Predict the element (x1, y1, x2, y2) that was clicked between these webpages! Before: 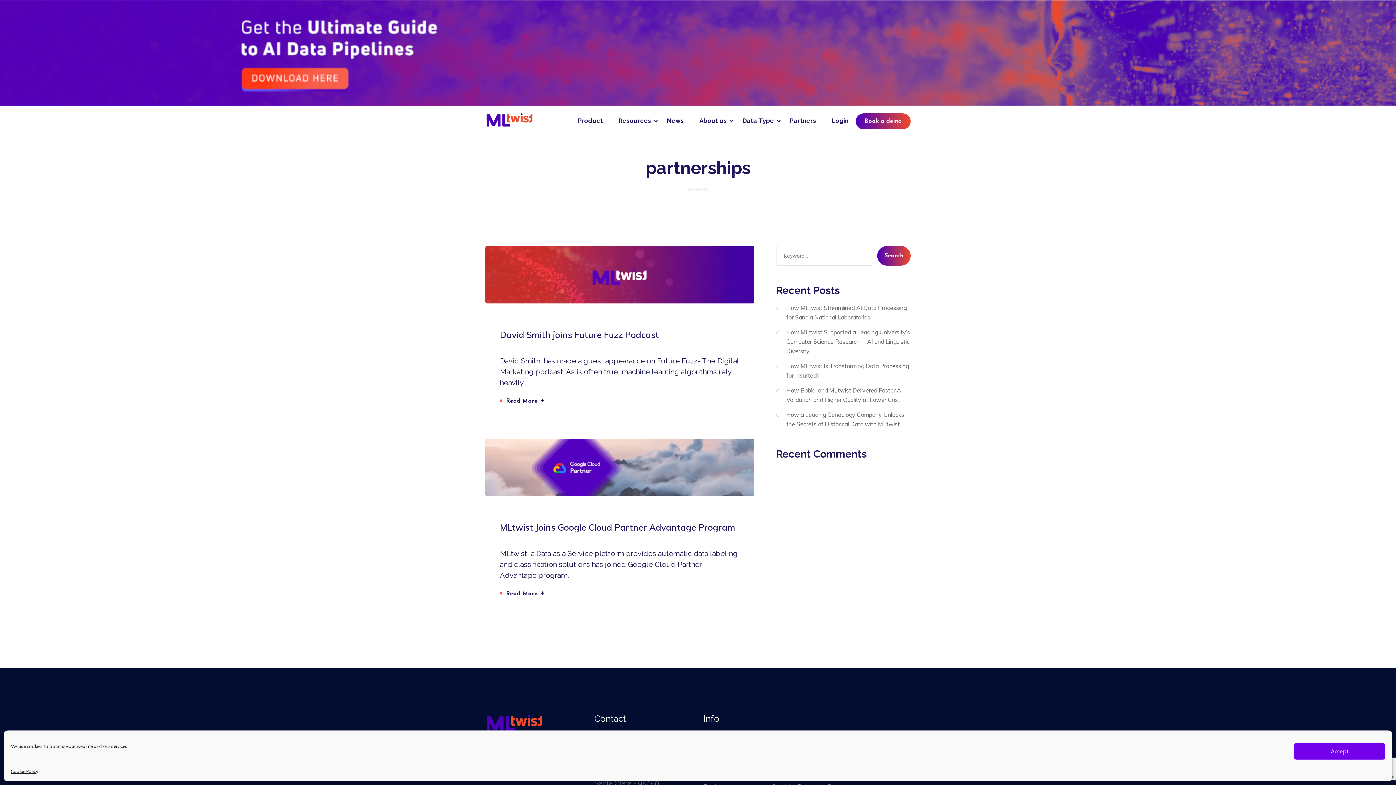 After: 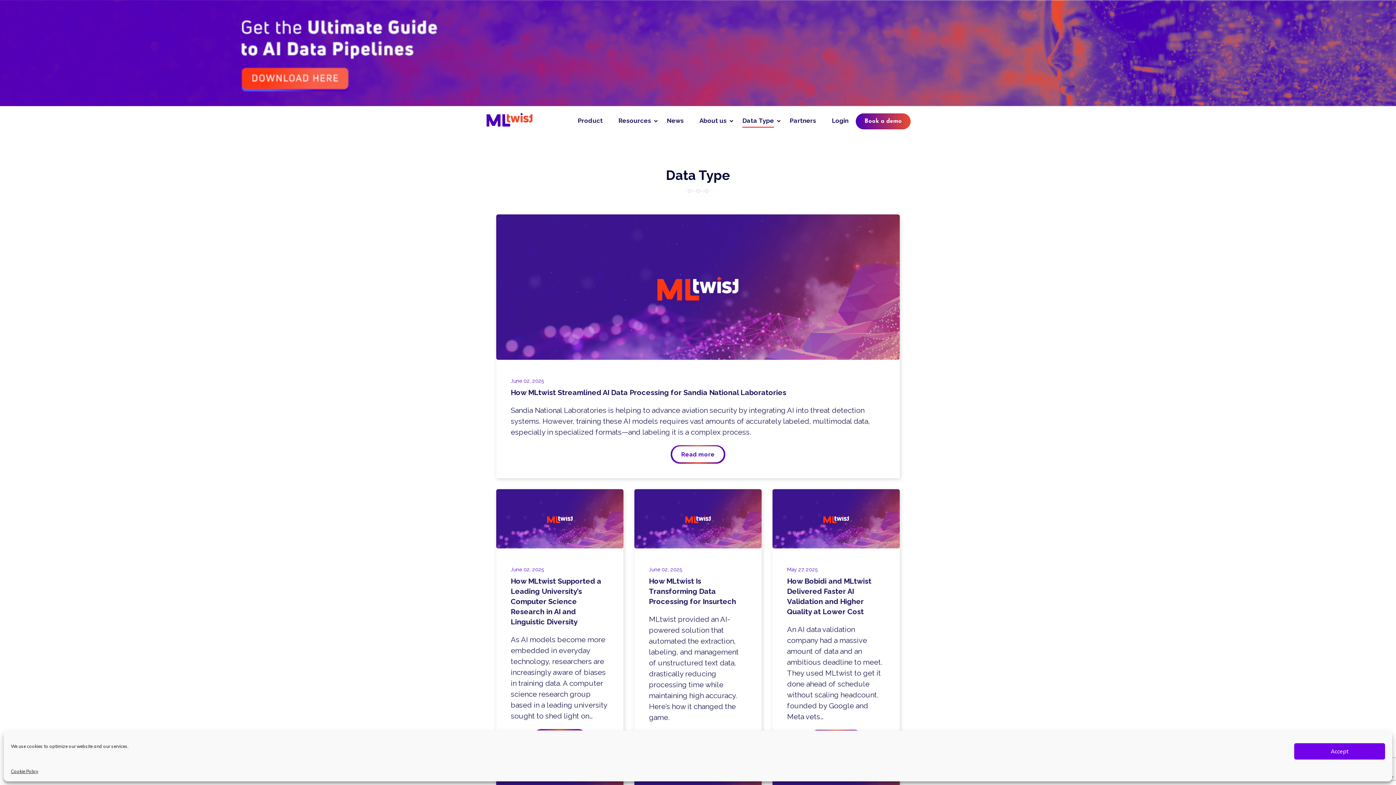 Action: bbox: (727, 7, 758, 18) label: Data Type